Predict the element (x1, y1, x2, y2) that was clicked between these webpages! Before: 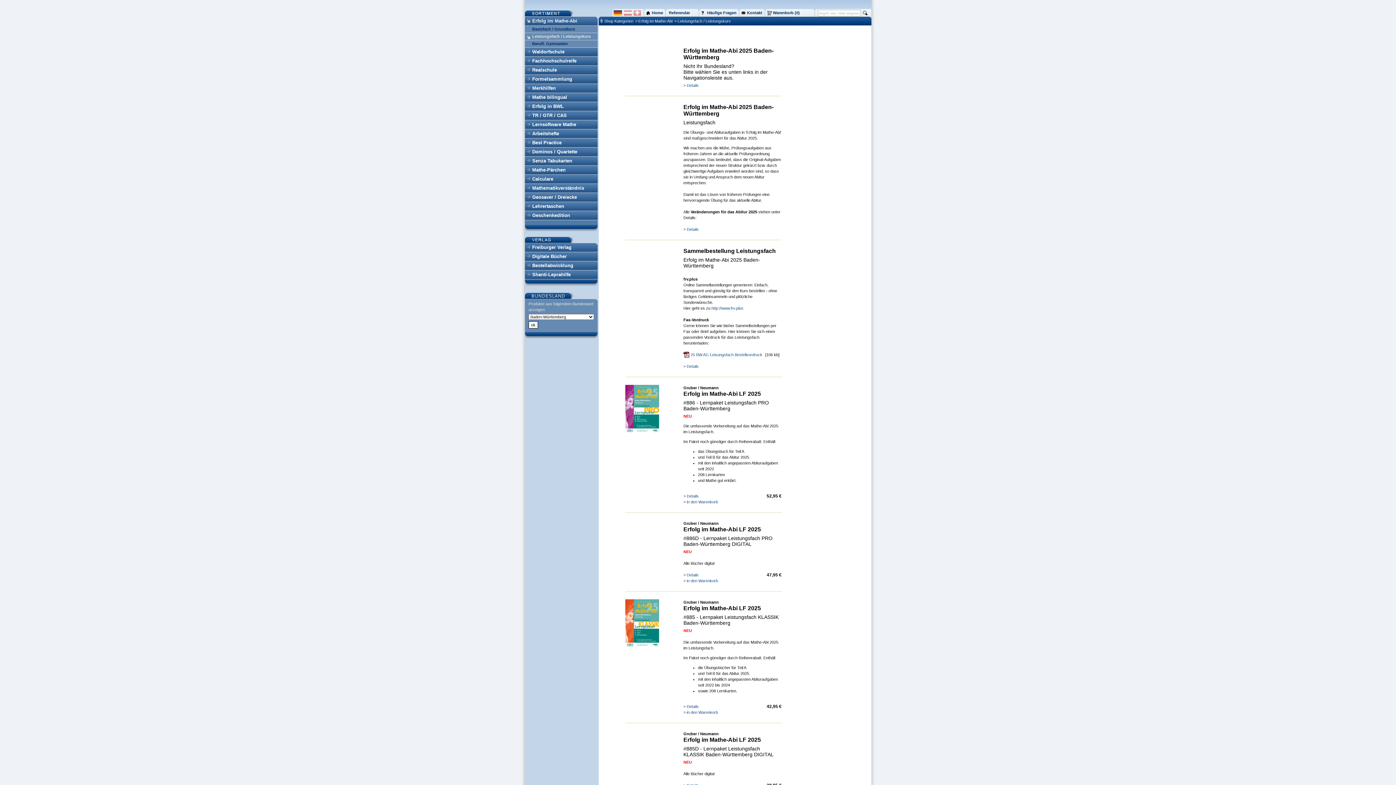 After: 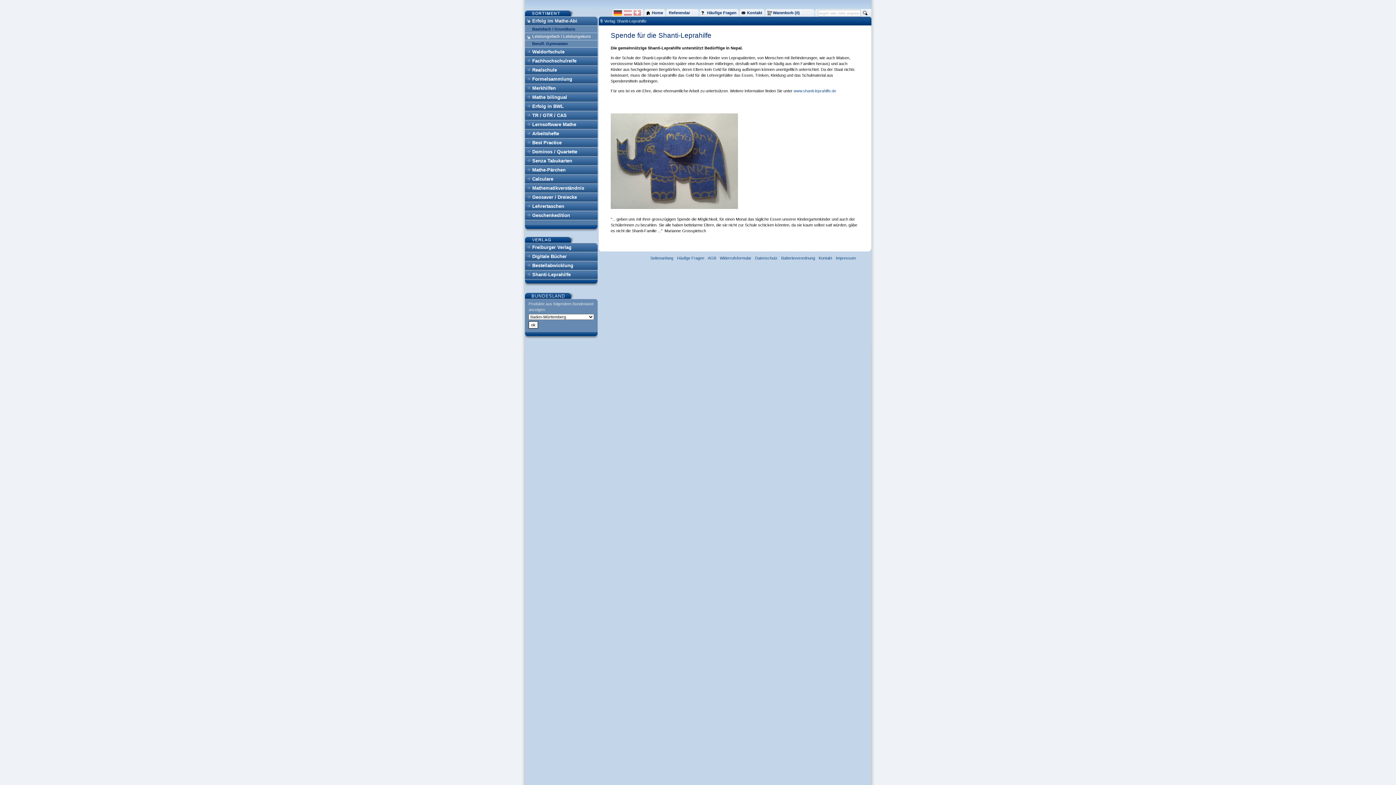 Action: label: Shanti-Leprahilfe bbox: (525, 270, 597, 279)